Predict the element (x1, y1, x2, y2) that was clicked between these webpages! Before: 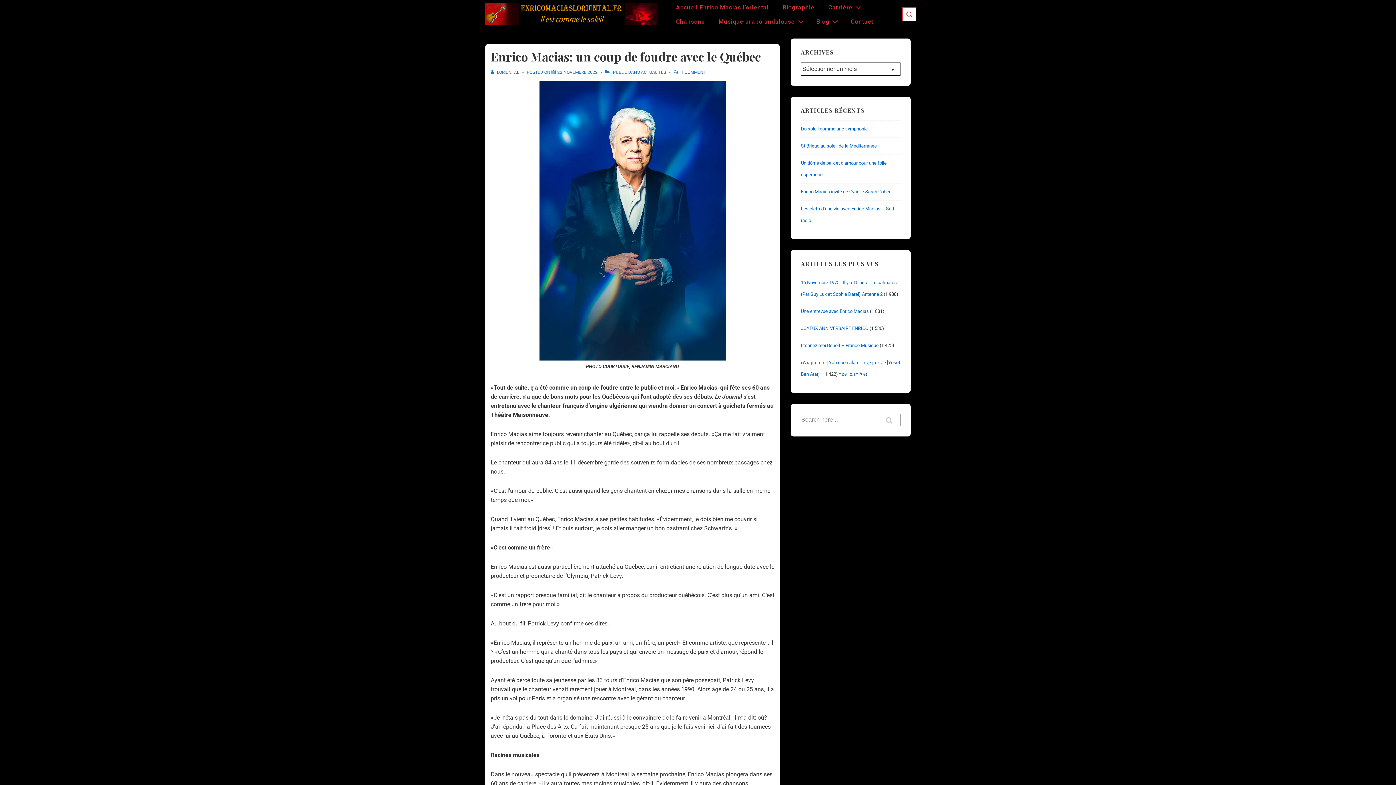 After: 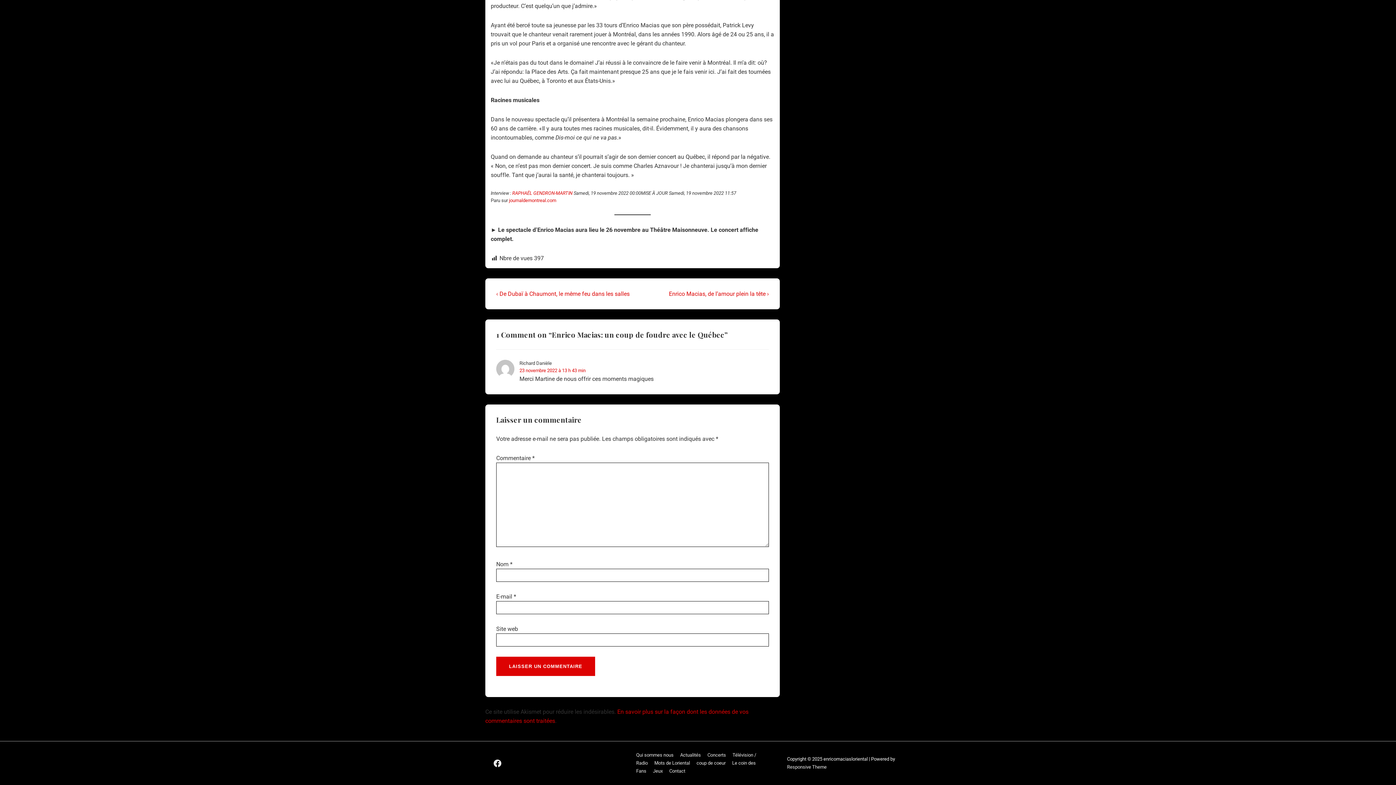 Action: label: 1 COMMENT bbox: (681, 69, 706, 74)